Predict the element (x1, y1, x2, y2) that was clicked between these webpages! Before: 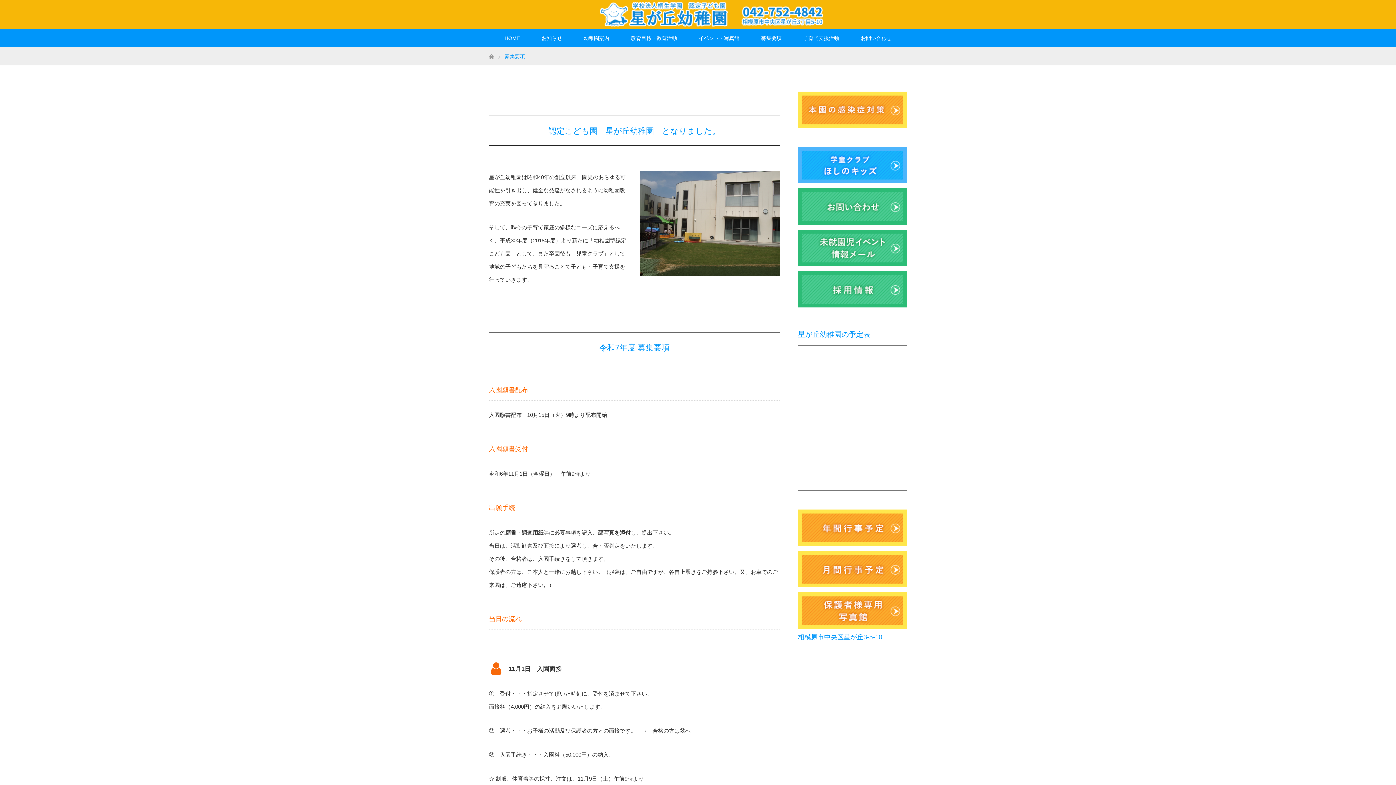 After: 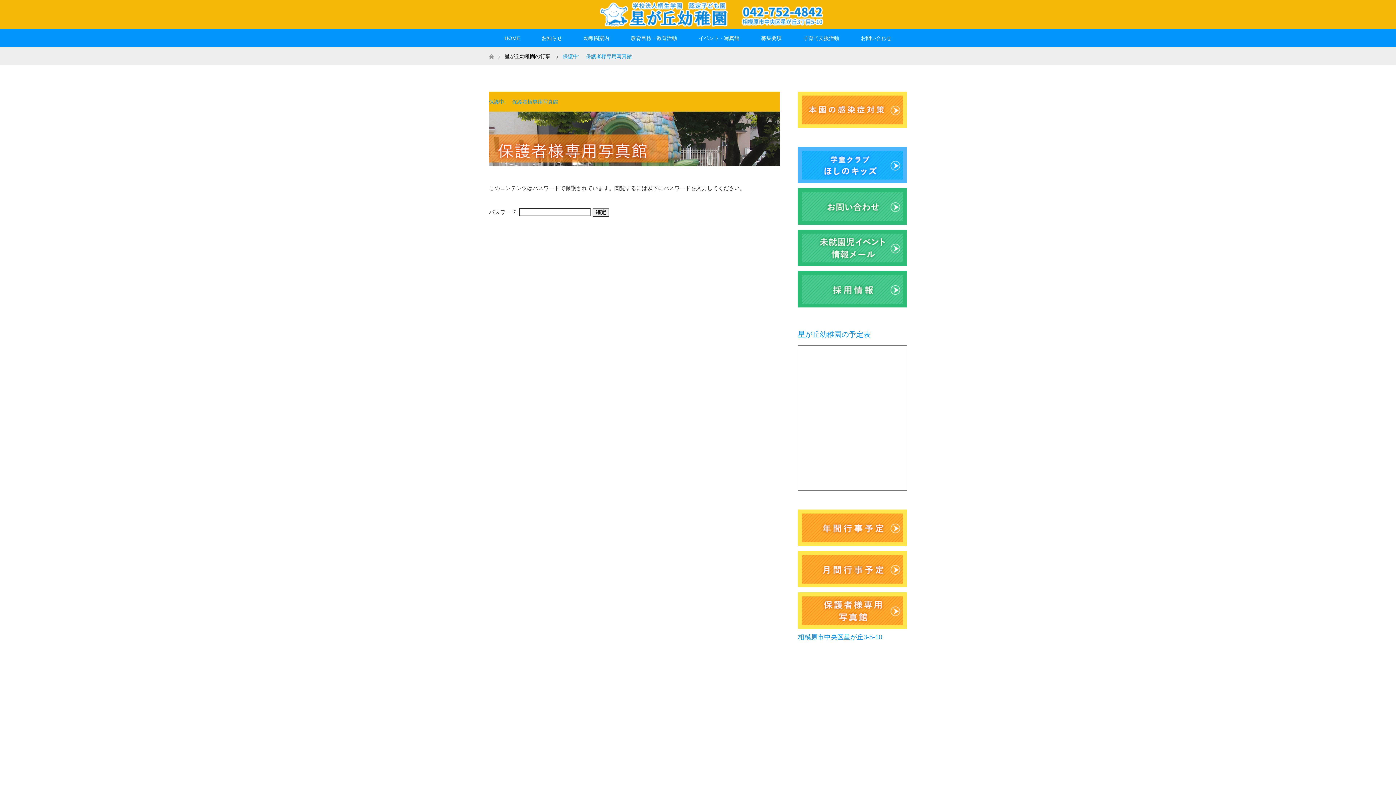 Action: bbox: (798, 625, 907, 630)